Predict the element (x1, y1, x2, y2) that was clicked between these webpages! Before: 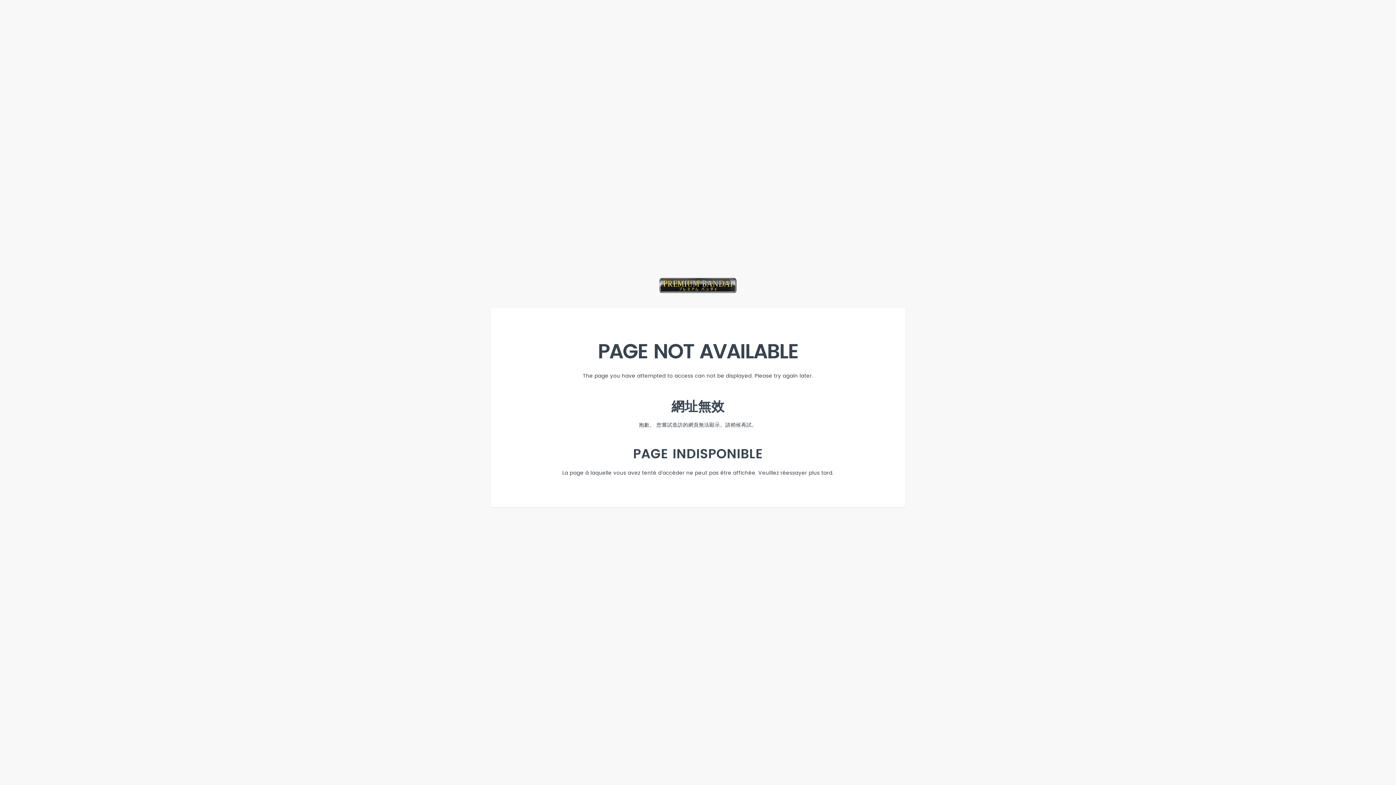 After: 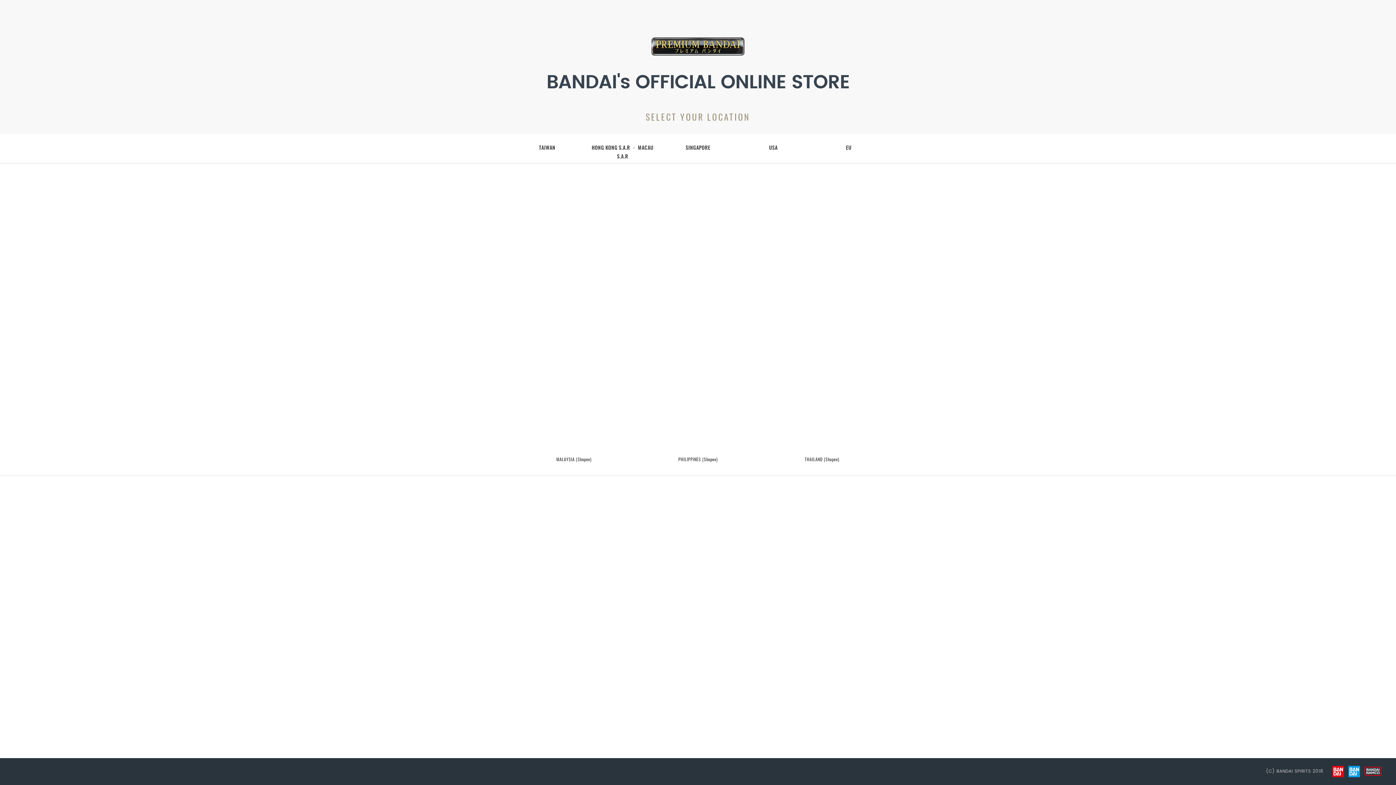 Action: bbox: (659, 278, 736, 304) label: PREMIUM BANDAI